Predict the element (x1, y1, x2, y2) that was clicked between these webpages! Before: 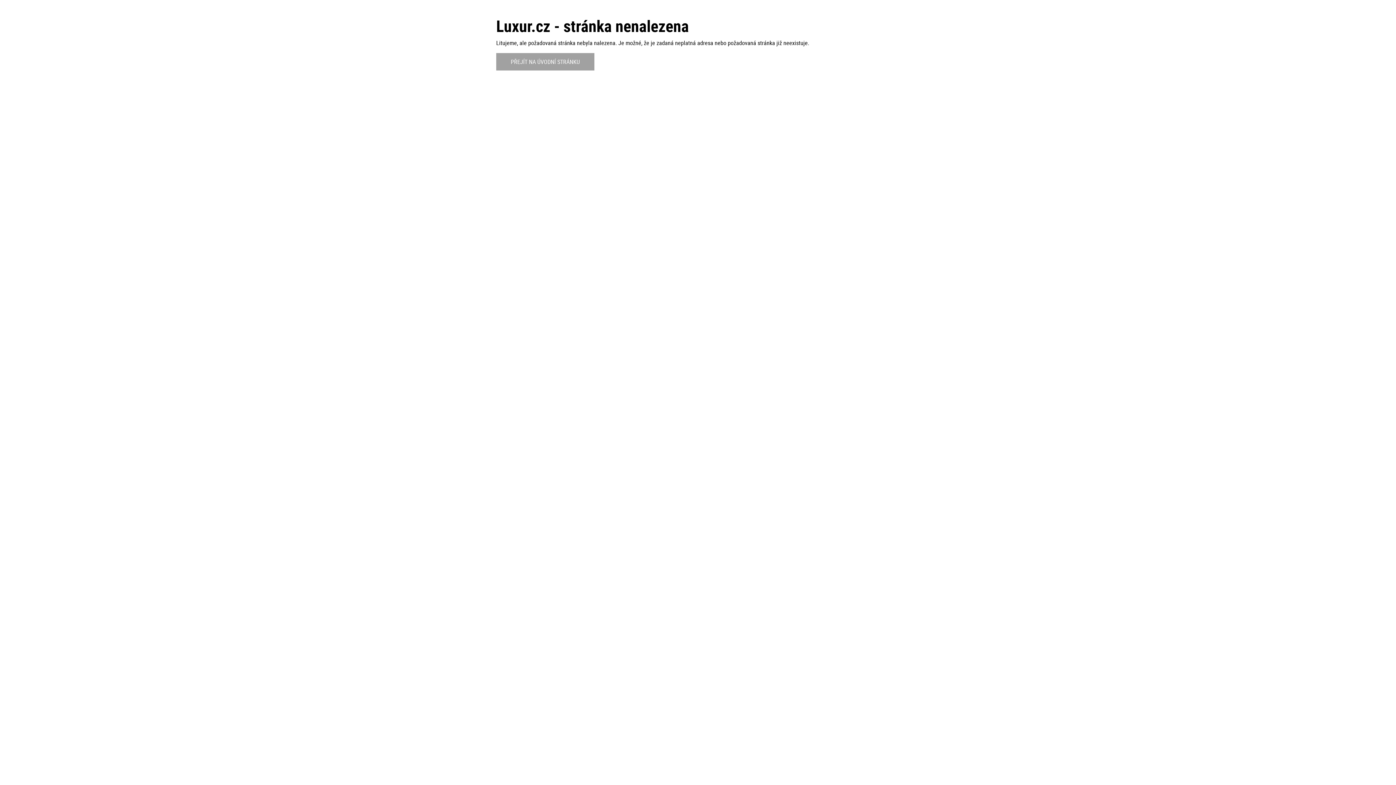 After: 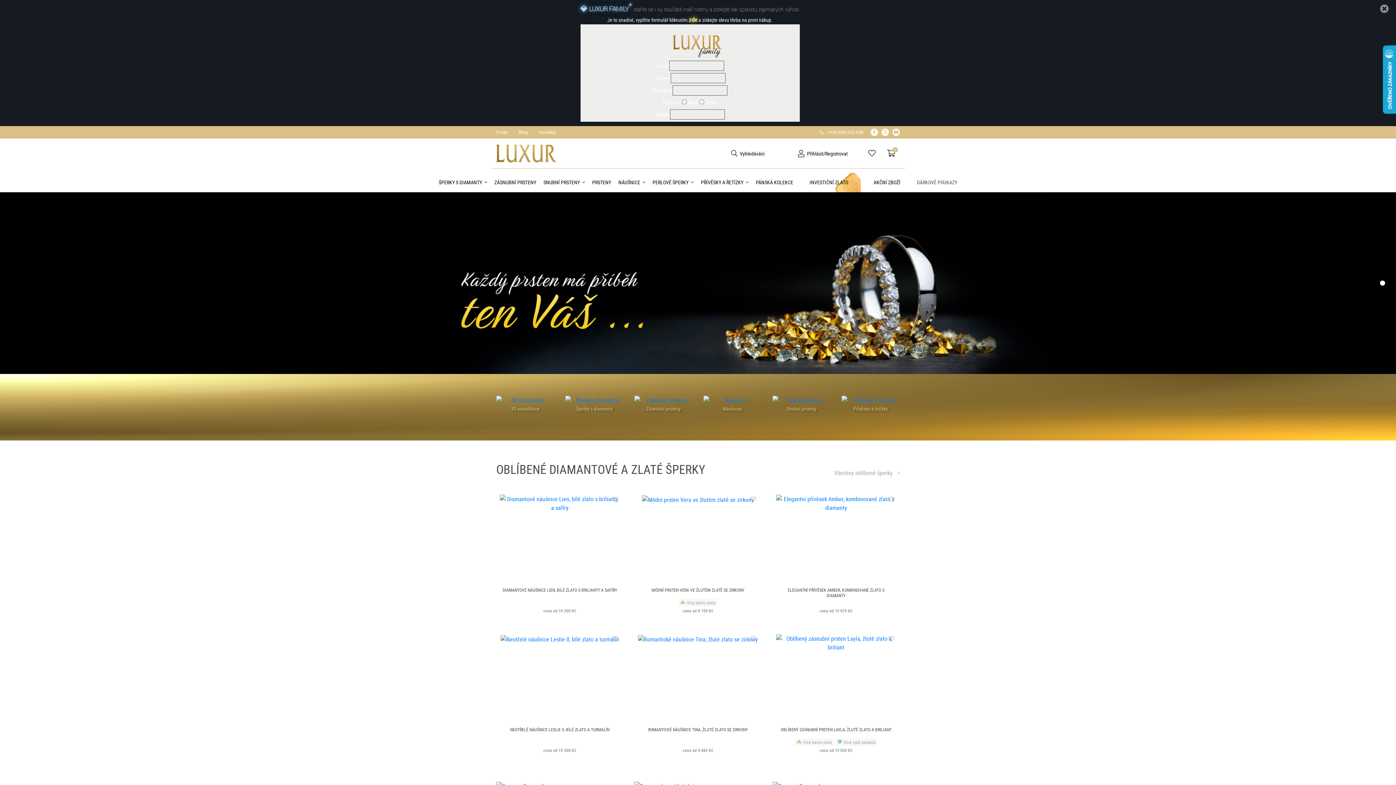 Action: label: PŘEJÍT NA ÚVODNÍ STRÁNKU bbox: (496, 53, 594, 70)